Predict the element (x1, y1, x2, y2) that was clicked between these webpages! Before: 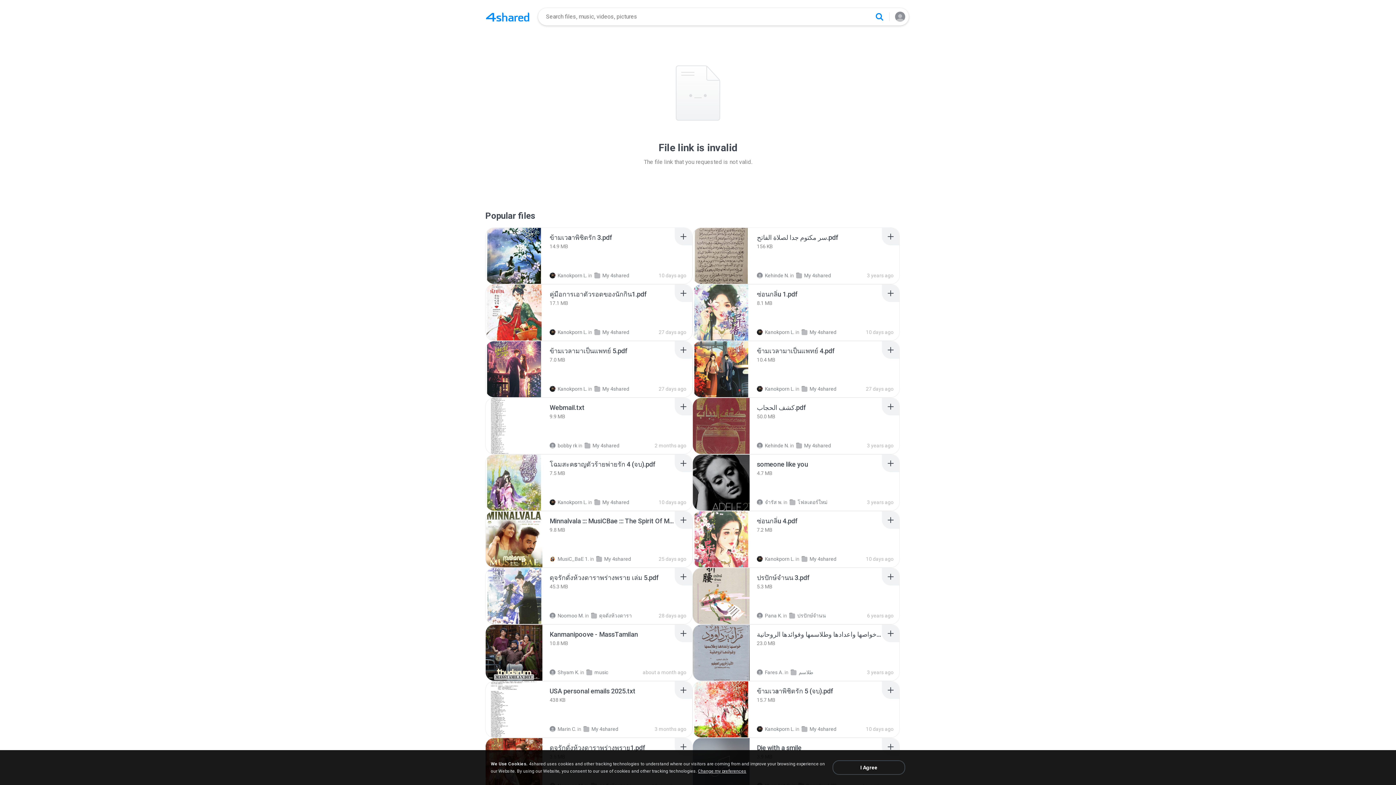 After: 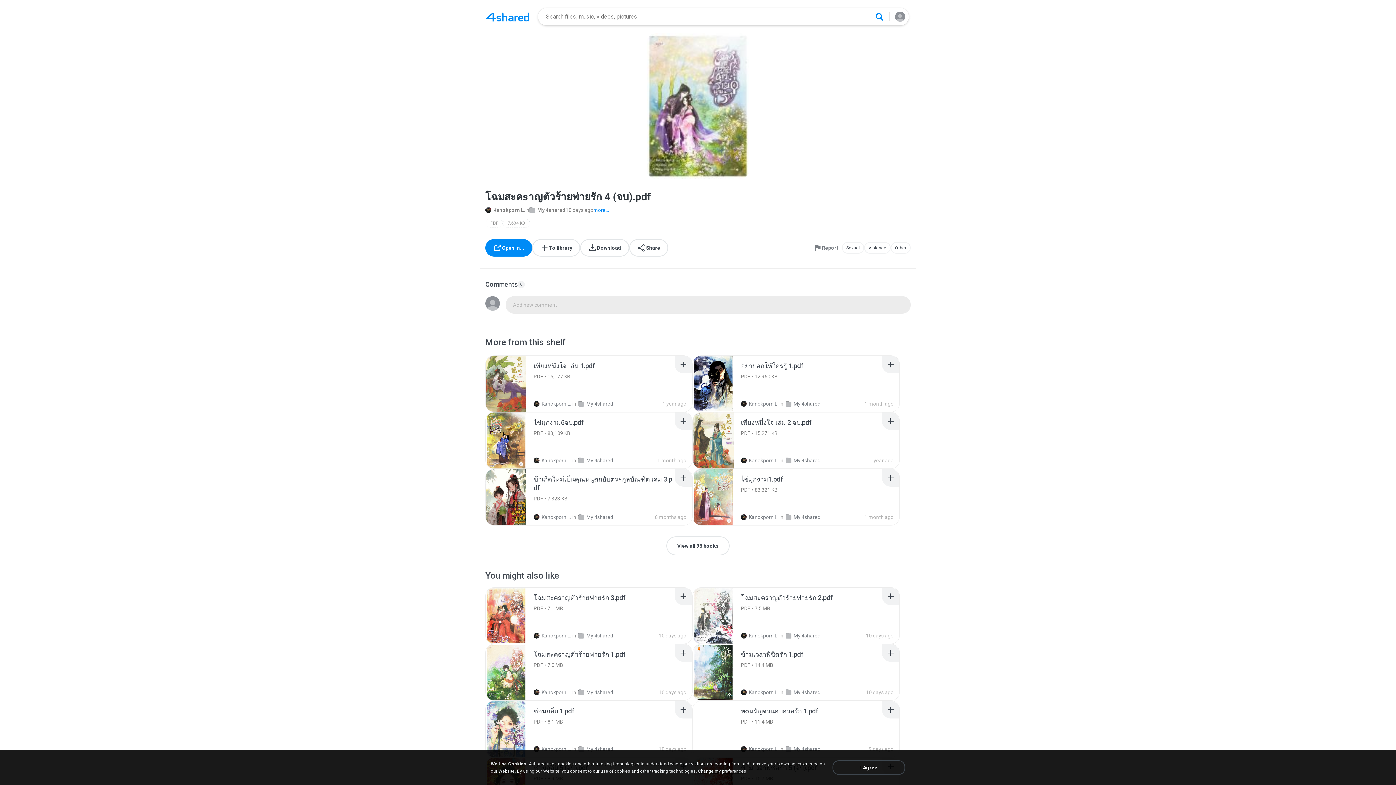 Action: label: Recommended item bbox: (549, 460, 655, 469)